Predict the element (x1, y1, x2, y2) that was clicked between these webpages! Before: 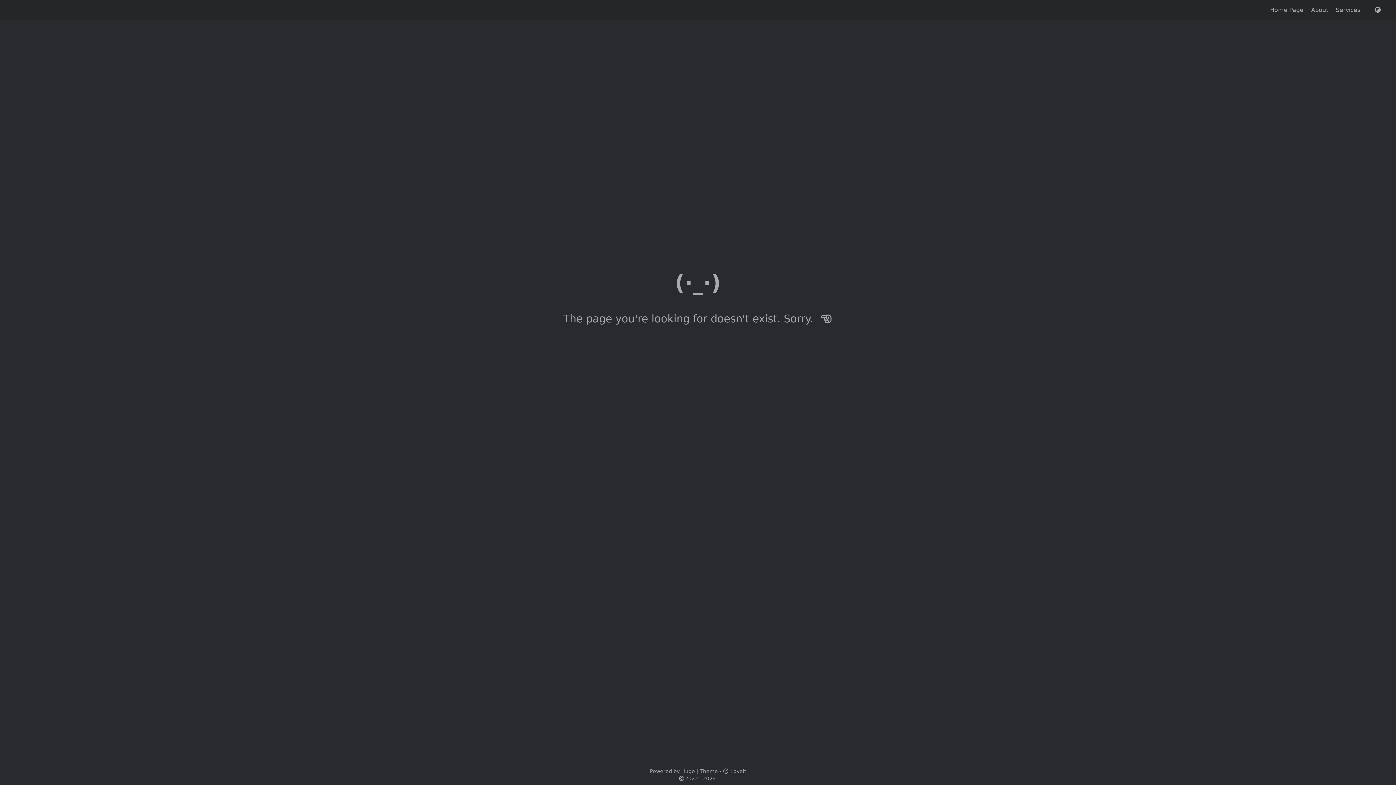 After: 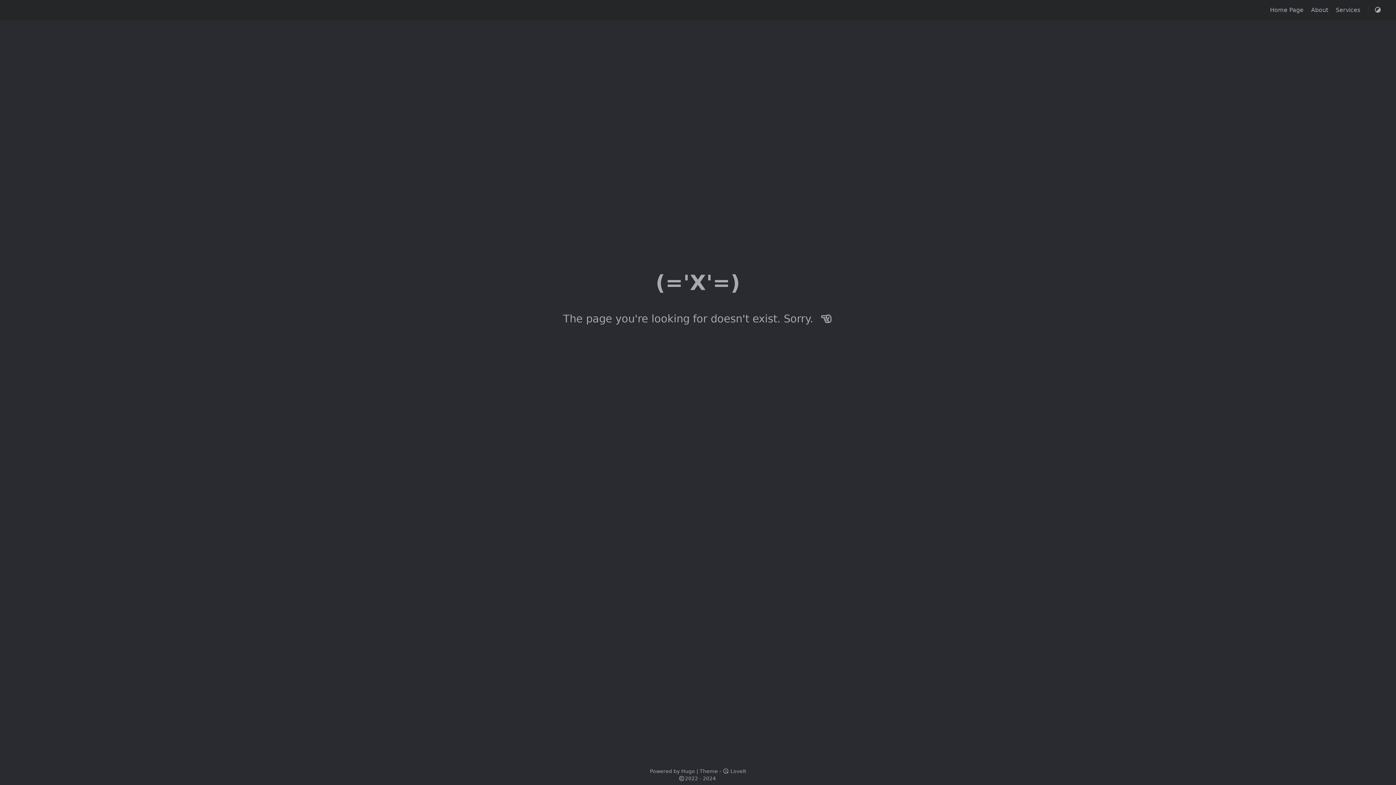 Action: bbox: (1336, 6, 1362, 13) label: Services 